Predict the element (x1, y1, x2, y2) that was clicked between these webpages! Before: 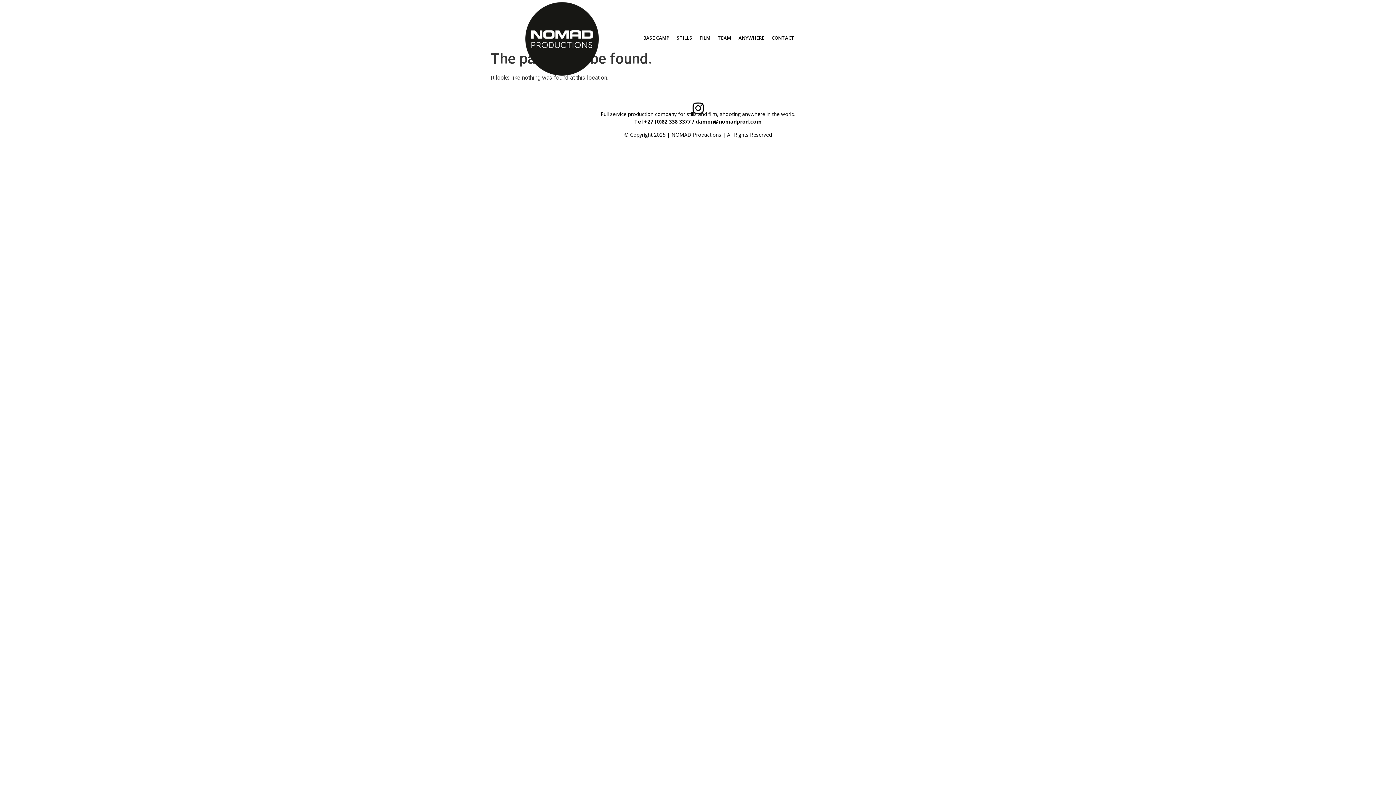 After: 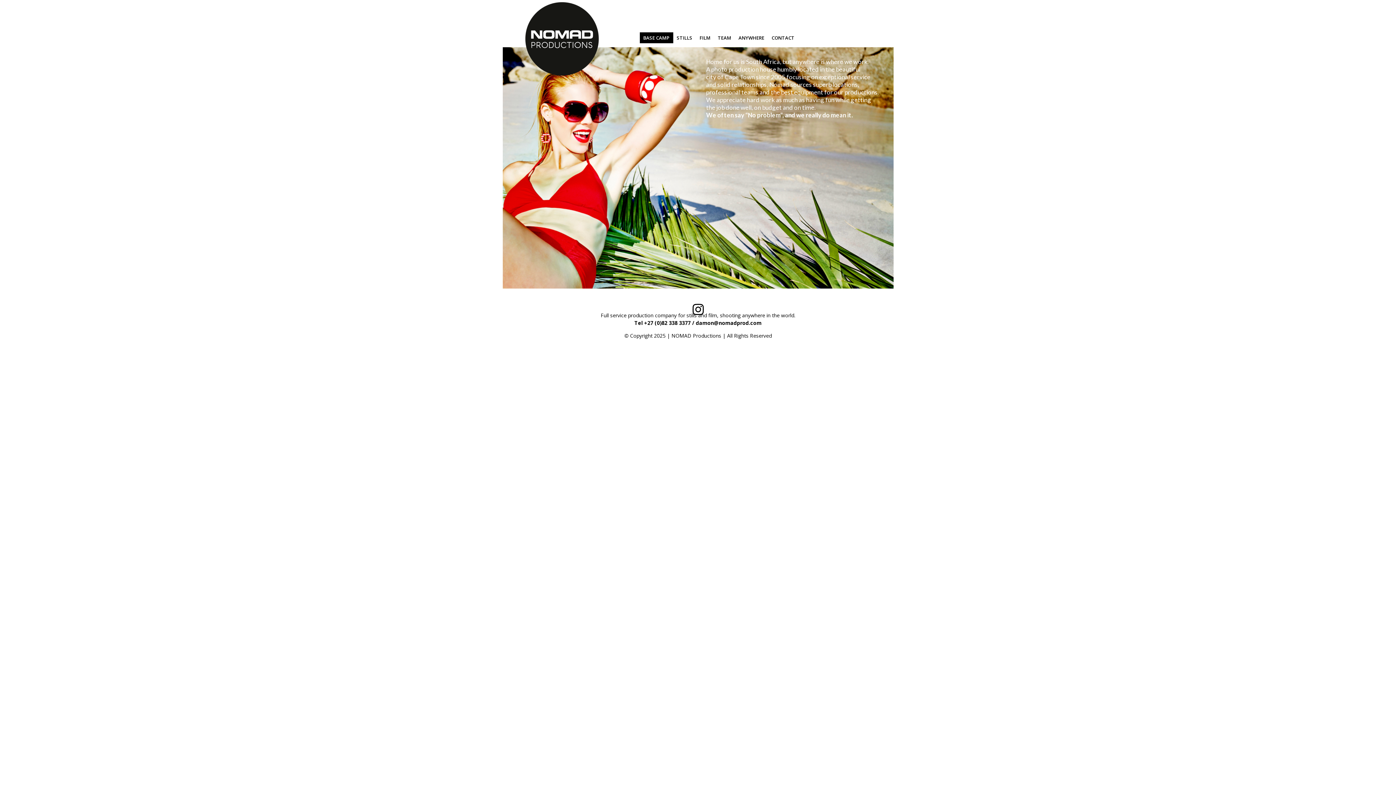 Action: label: BASE CAMP bbox: (639, 32, 673, 43)